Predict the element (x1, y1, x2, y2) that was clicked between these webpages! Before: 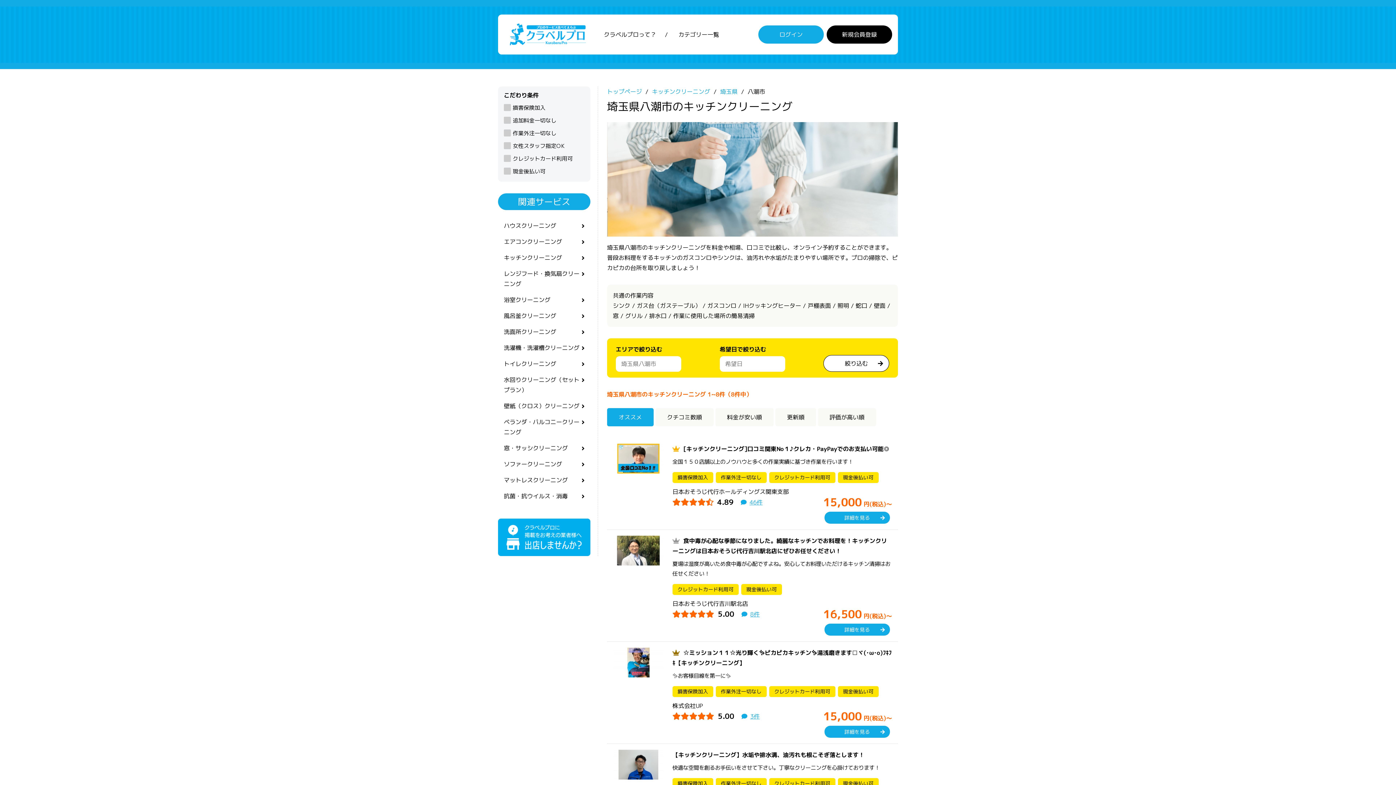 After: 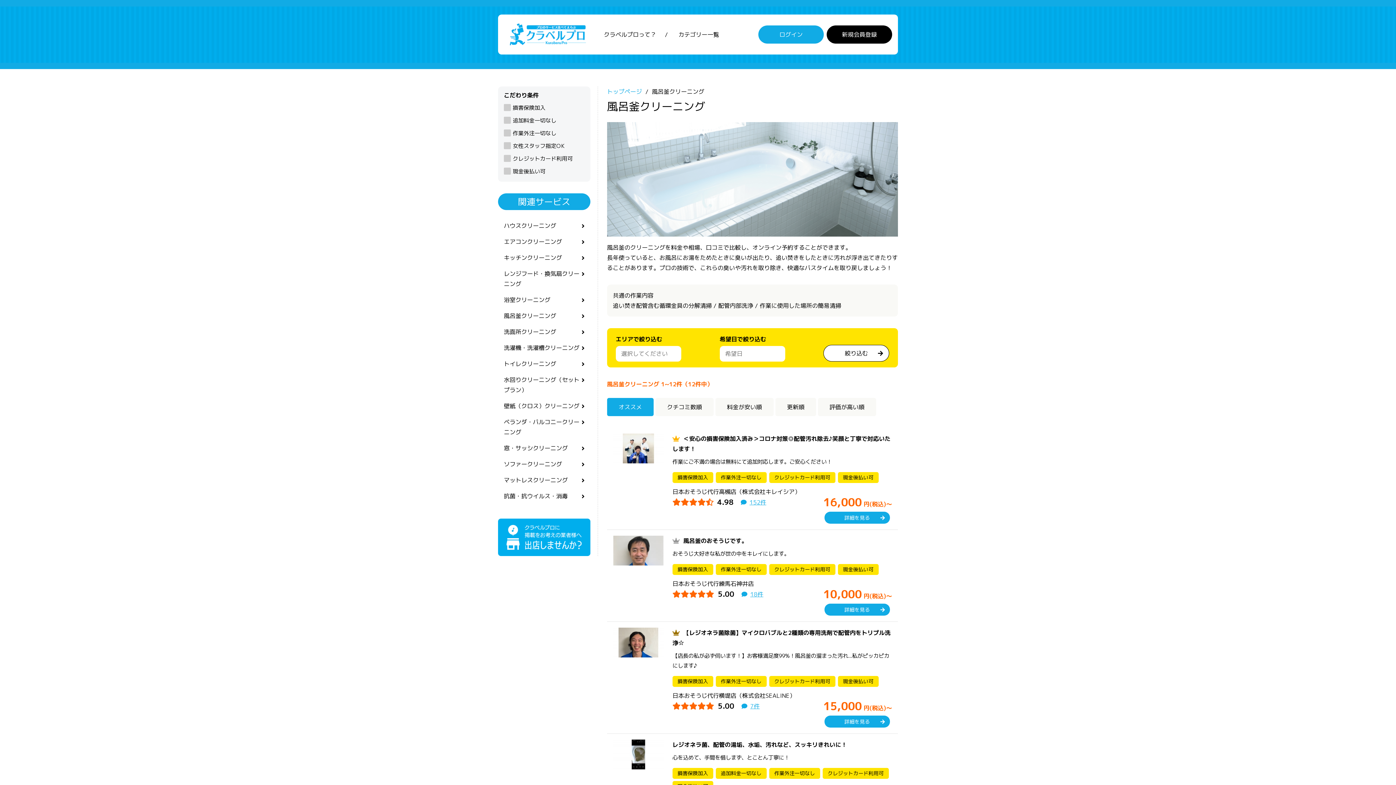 Action: label: 風呂釜クリーニング bbox: (504, 310, 581, 321)